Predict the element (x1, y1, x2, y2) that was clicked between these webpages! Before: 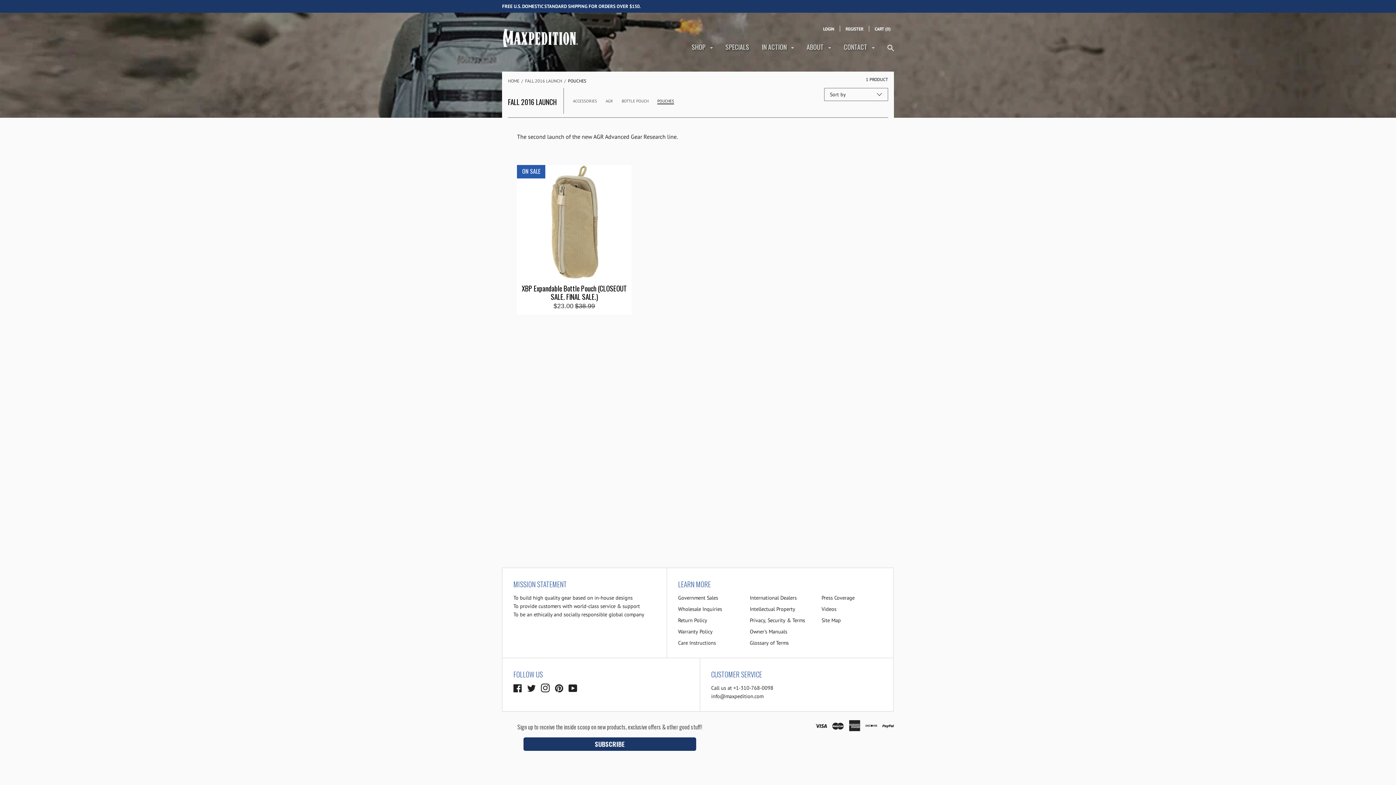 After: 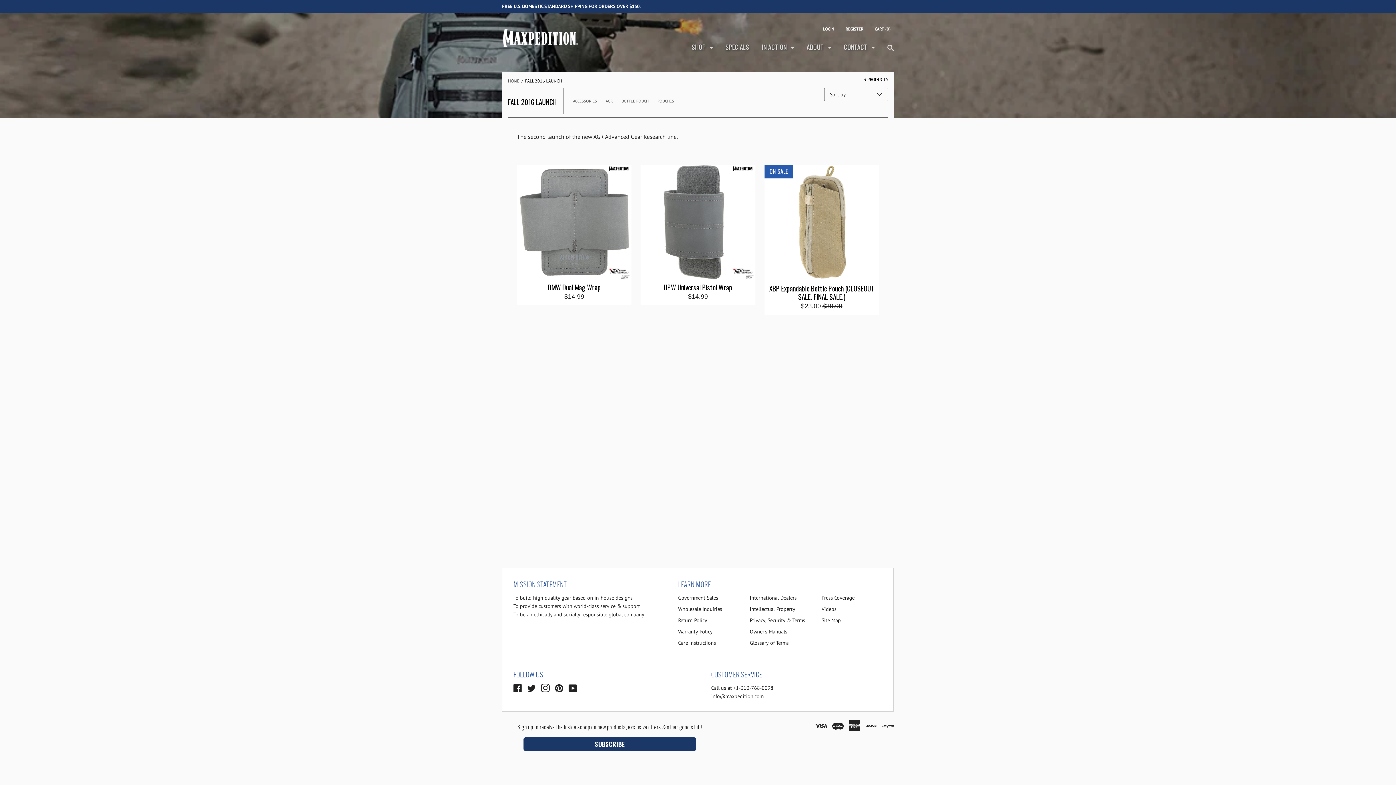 Action: label: FALL 2016 LAUNCH bbox: (525, 78, 562, 83)